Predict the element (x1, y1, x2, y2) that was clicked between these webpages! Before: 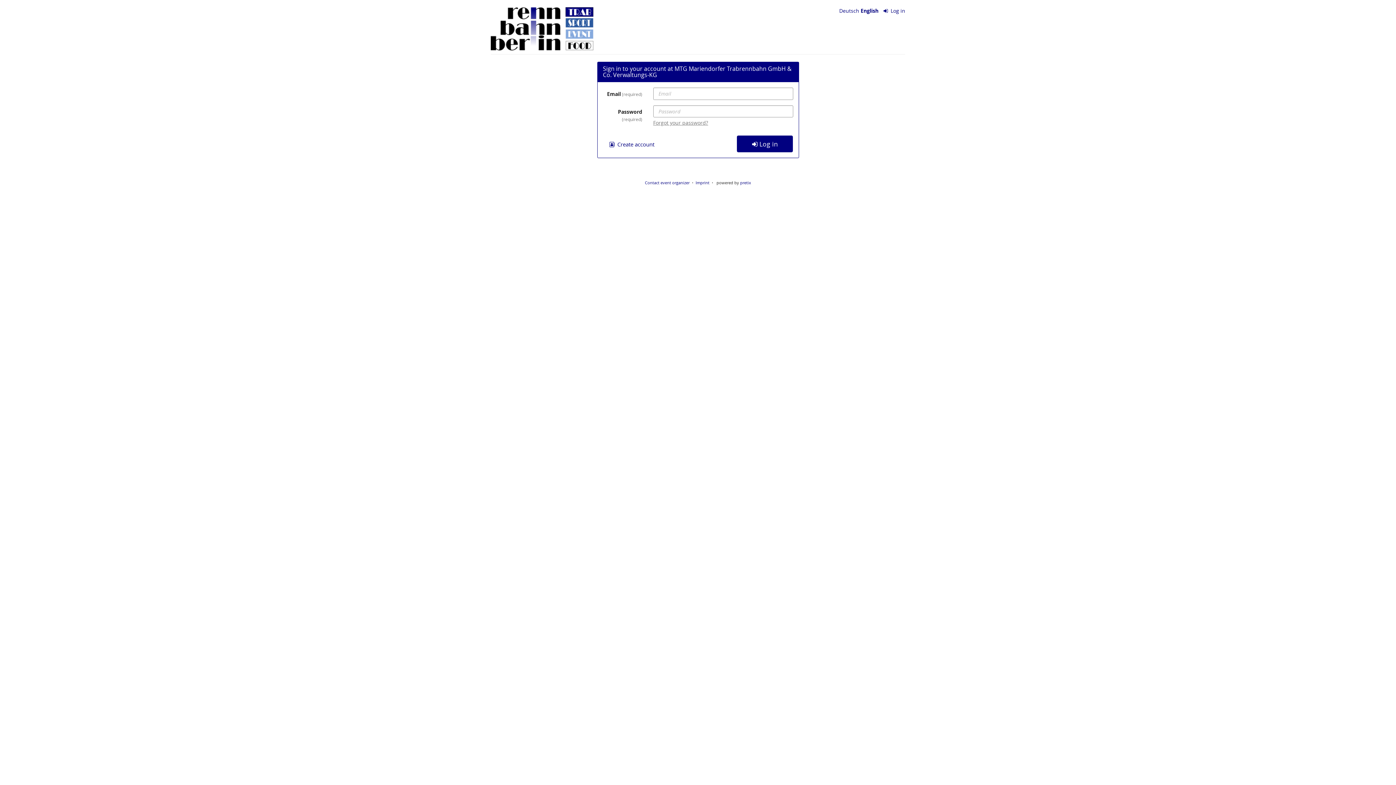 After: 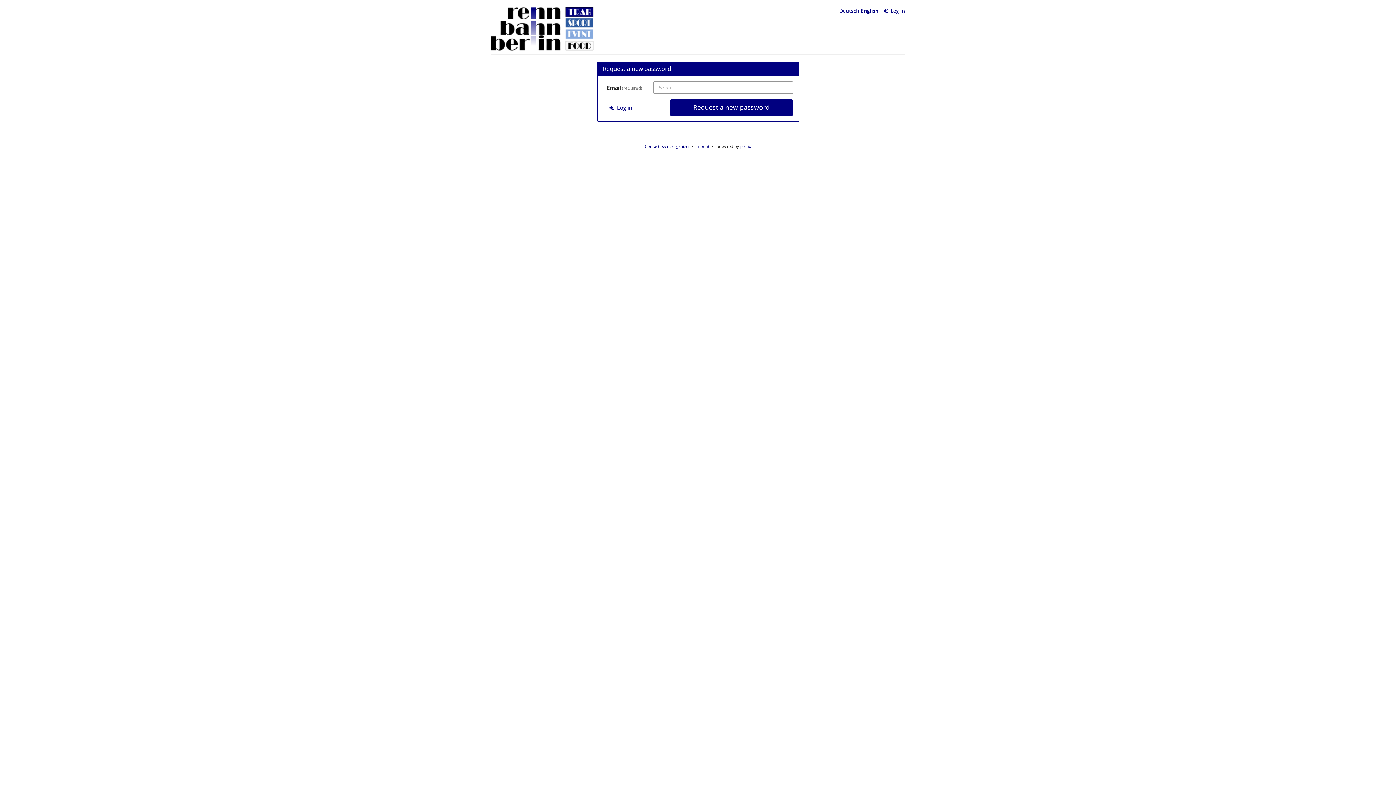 Action: bbox: (653, 119, 708, 126) label: Forgot your password?